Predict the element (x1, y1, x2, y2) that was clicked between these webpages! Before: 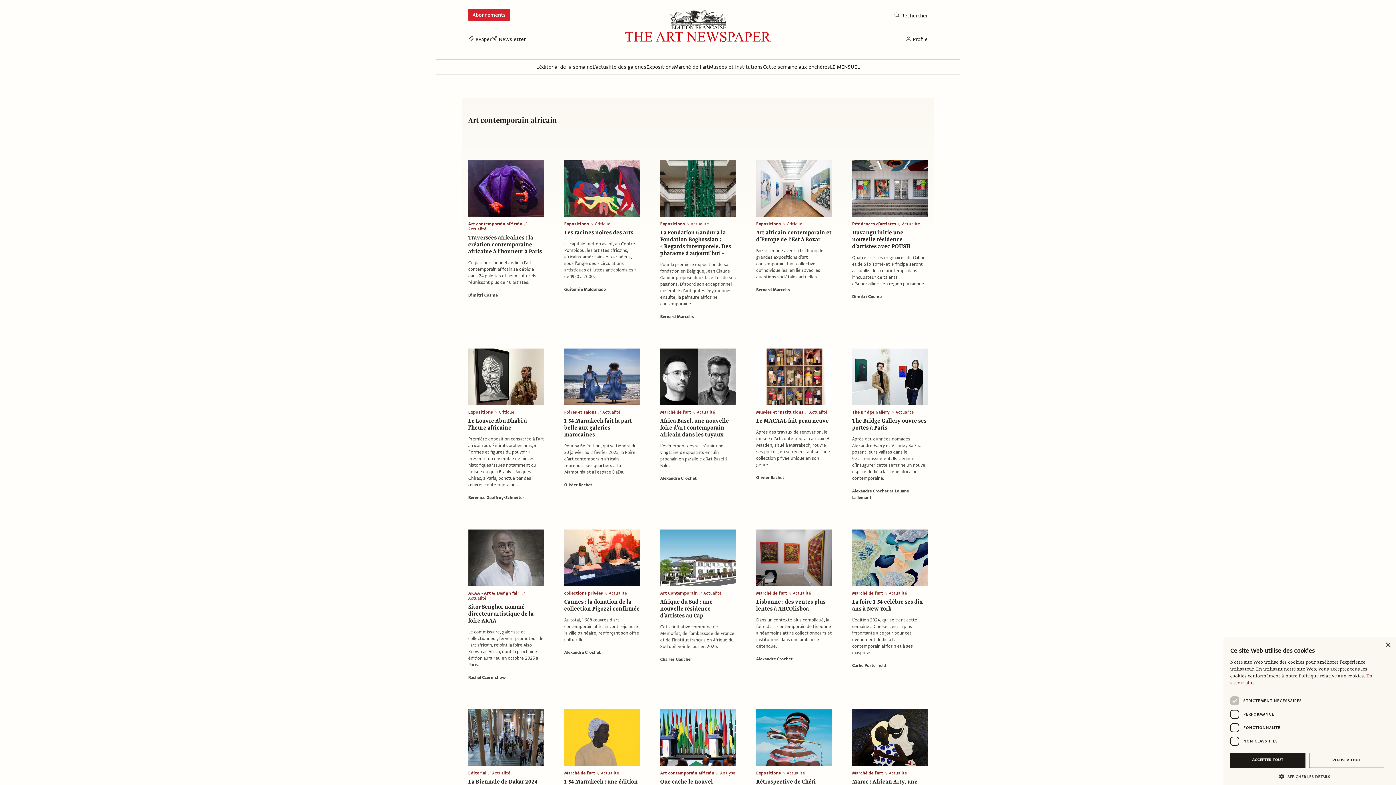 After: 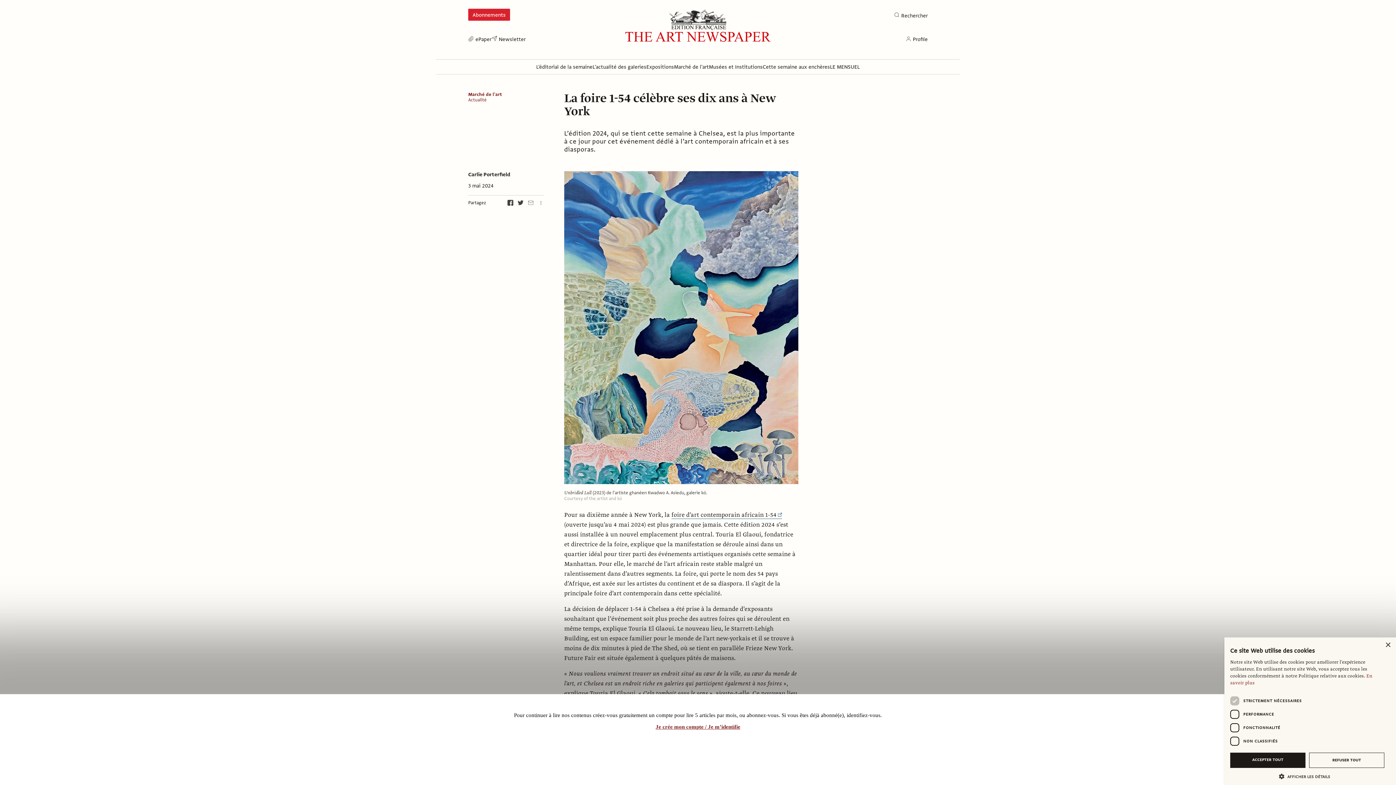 Action: label: La foire 1-54 célèbre ses dix ans à New York bbox: (852, 660, 928, 674)